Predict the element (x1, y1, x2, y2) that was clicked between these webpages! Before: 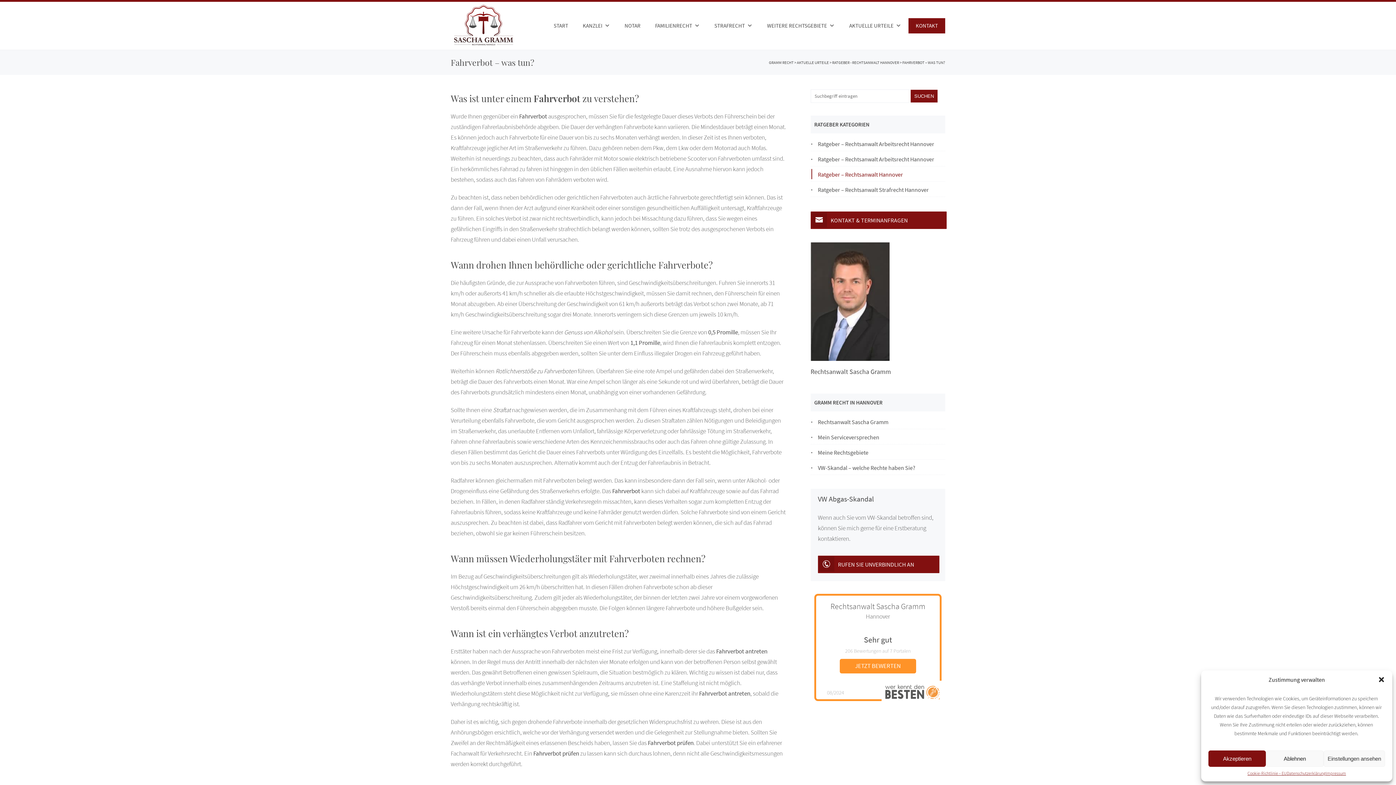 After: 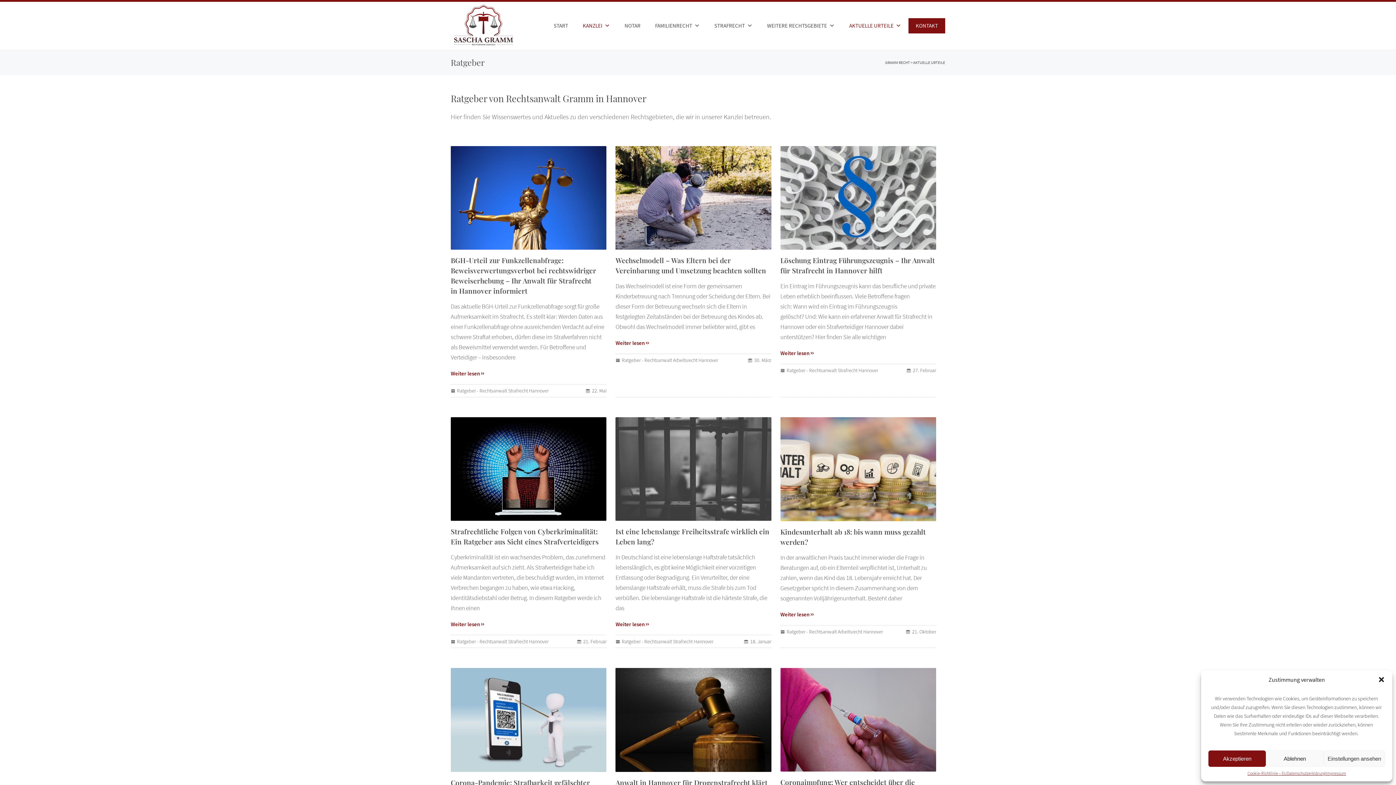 Action: label: AKTUELLE URTEILE bbox: (797, 59, 829, 64)